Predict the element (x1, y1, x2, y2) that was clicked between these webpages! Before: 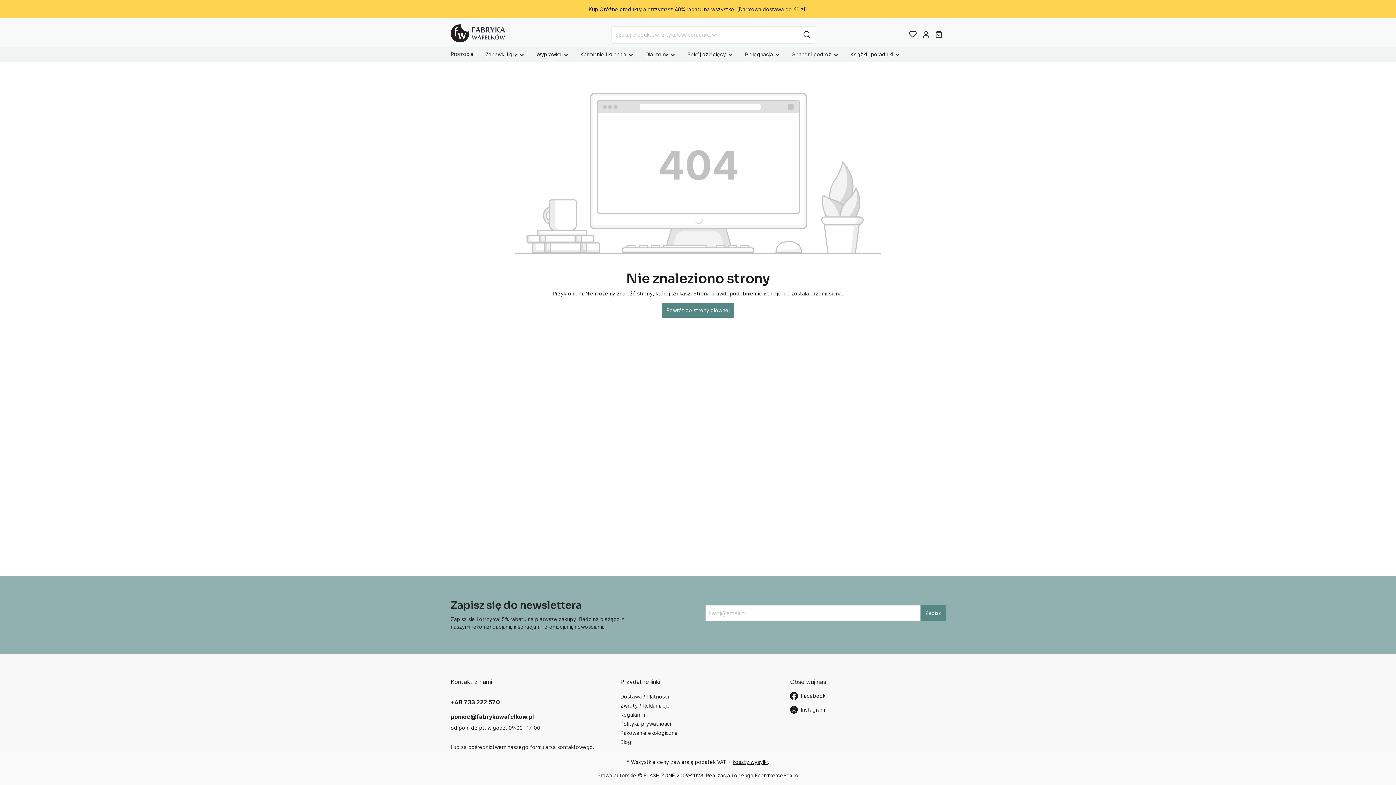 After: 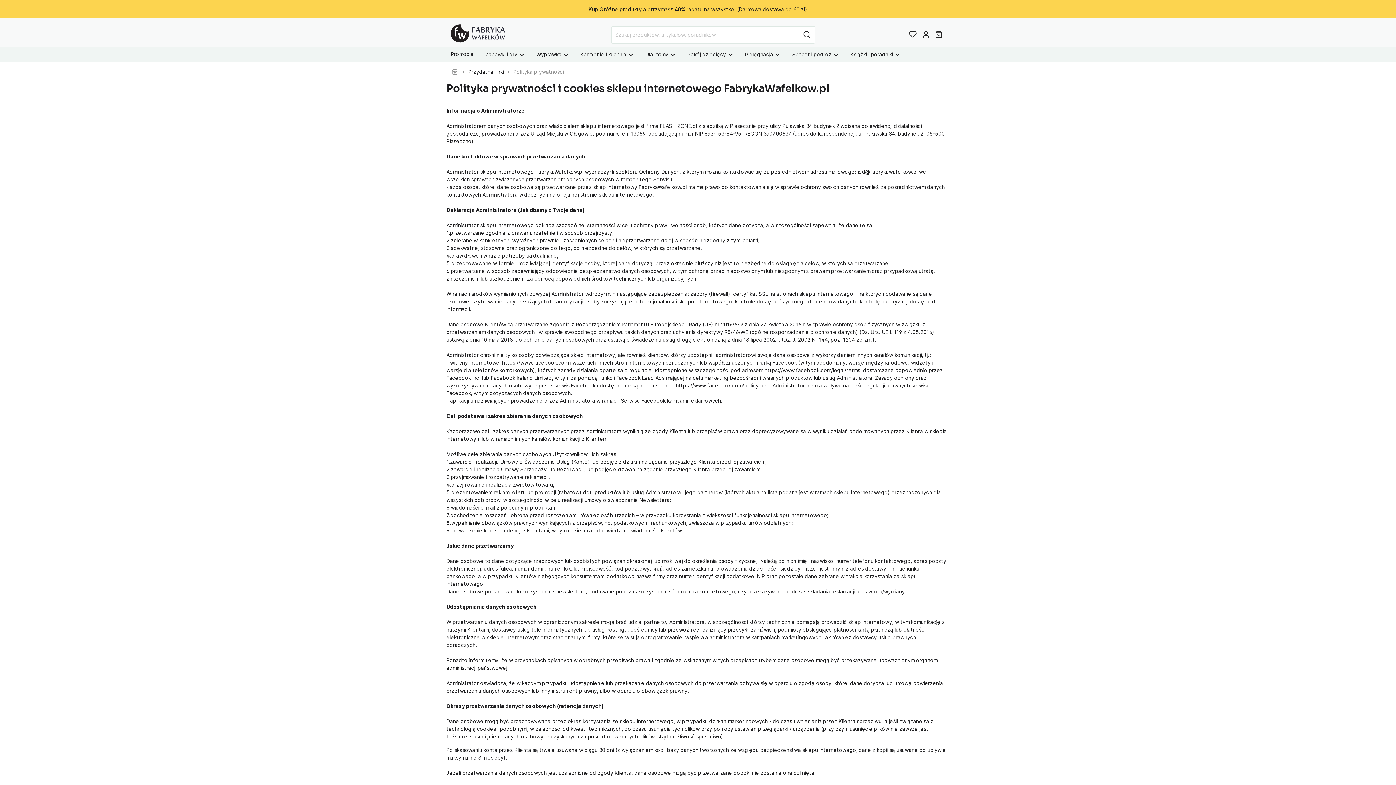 Action: label: Polityka prywatności bbox: (620, 721, 671, 727)